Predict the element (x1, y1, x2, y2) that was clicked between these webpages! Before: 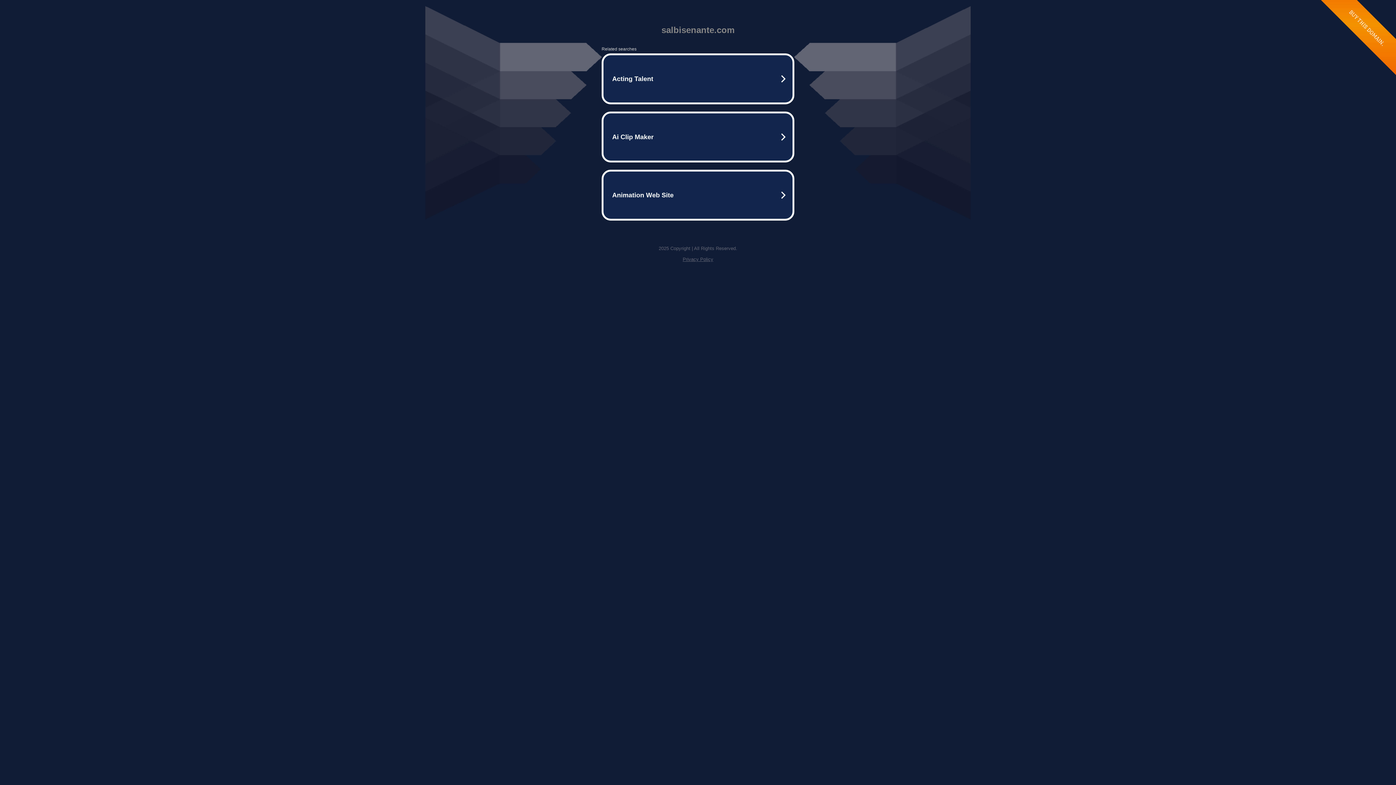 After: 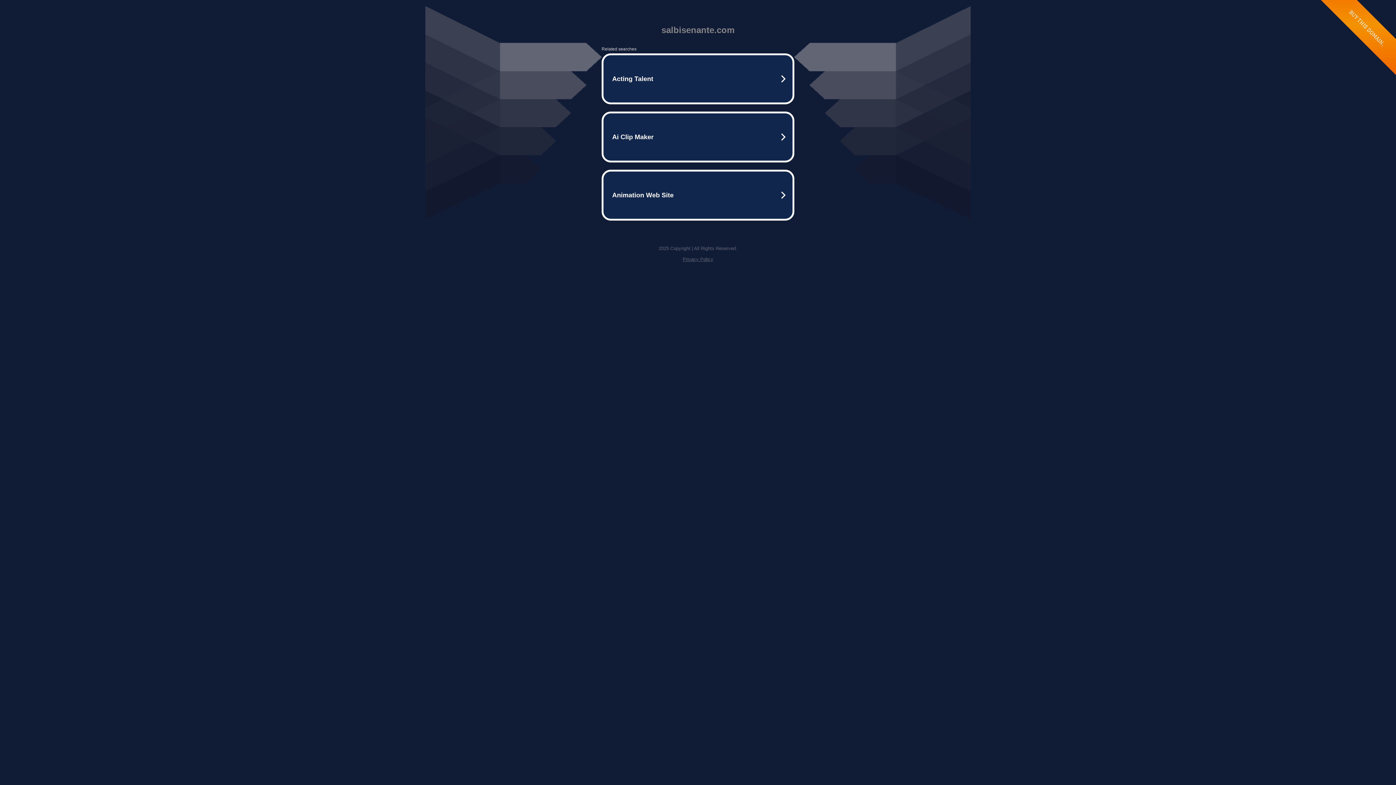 Action: bbox: (682, 256, 713, 262) label: Privacy Policy